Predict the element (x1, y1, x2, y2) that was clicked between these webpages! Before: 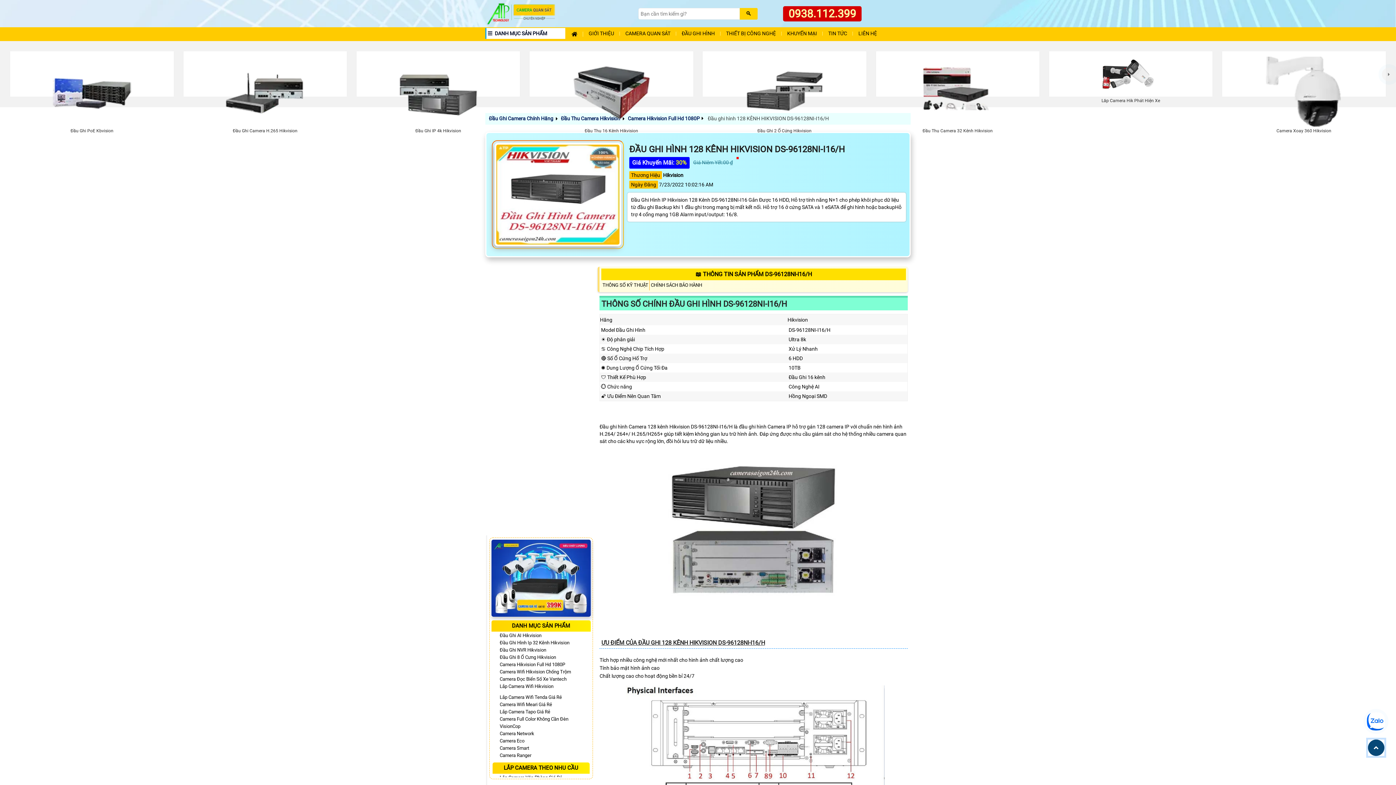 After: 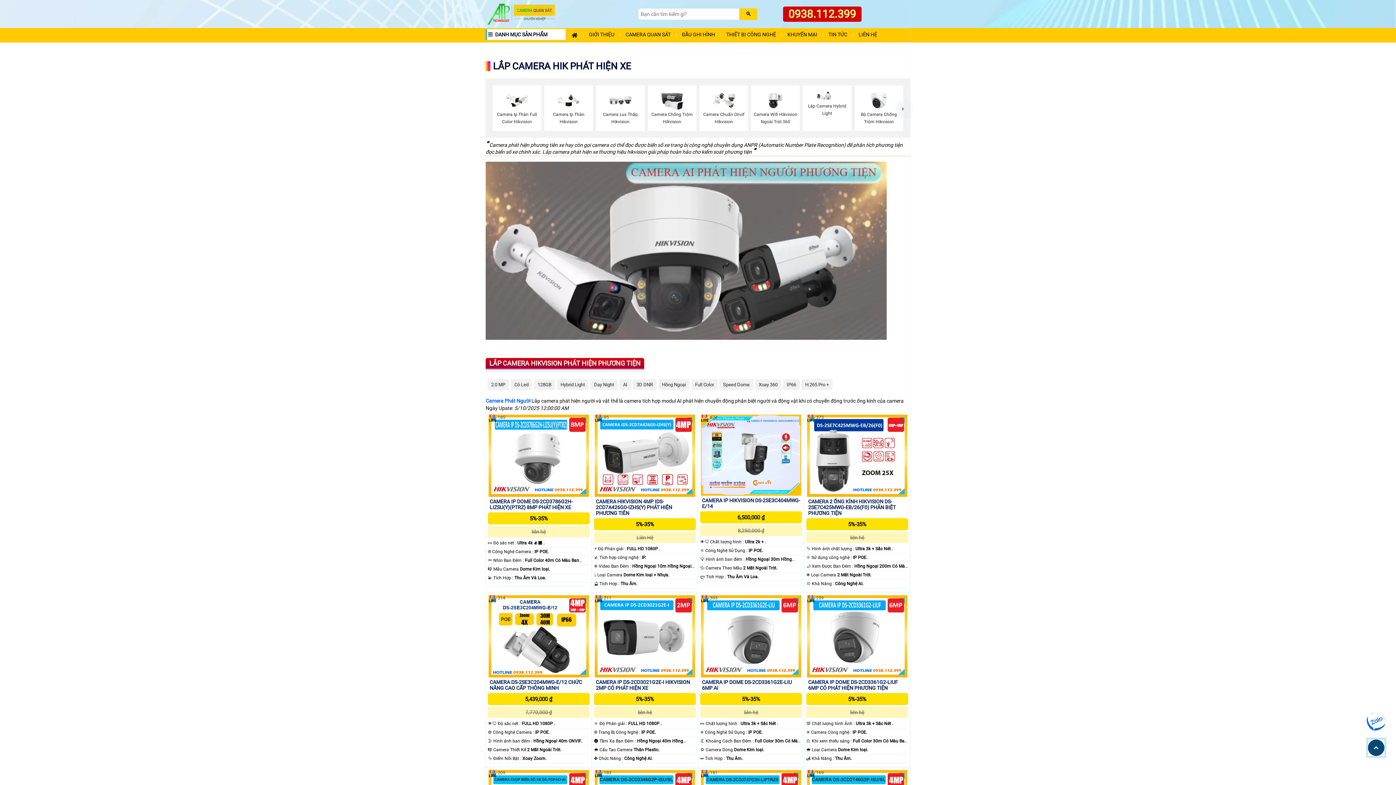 Action: label: Lắp Camera Hik Phát Hiện Xe bbox: (1051, 56, 1211, 103)